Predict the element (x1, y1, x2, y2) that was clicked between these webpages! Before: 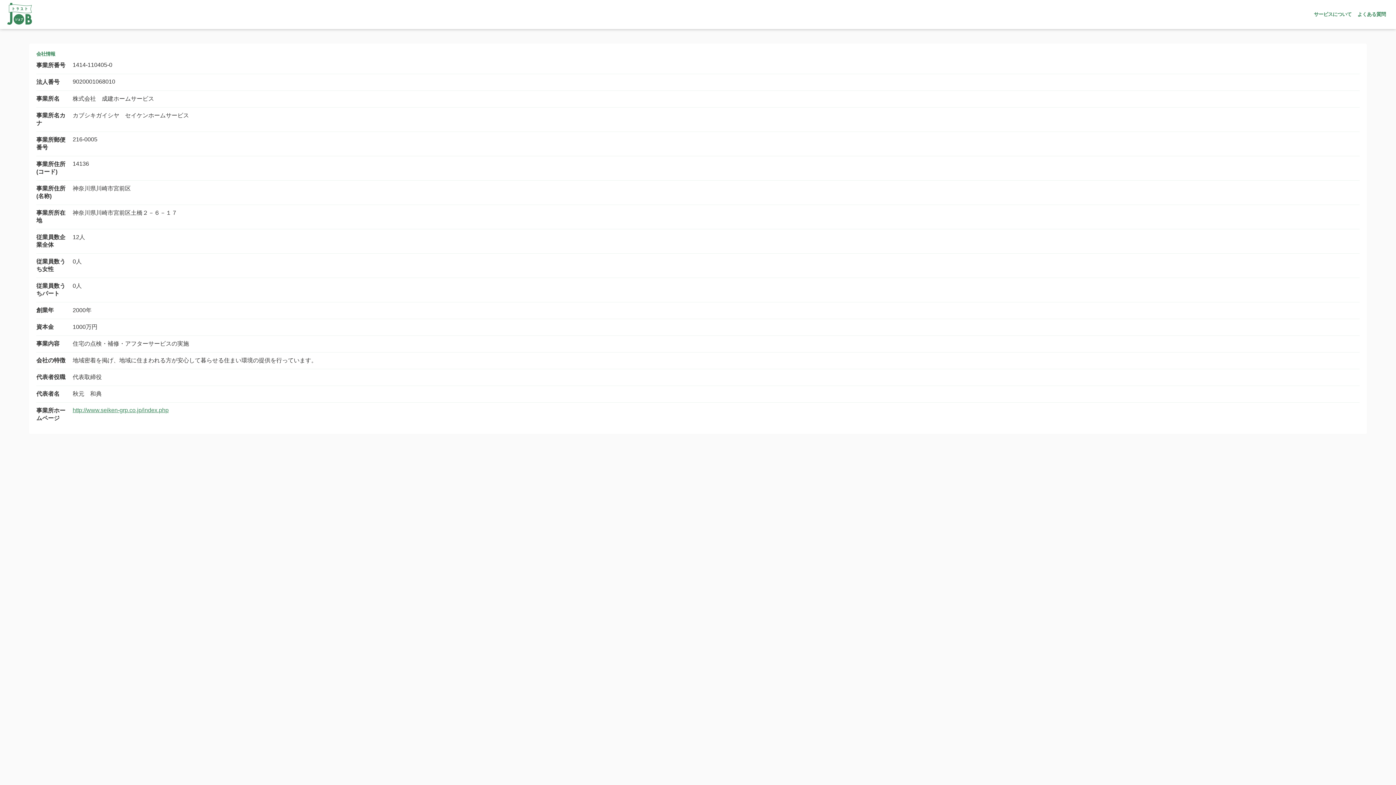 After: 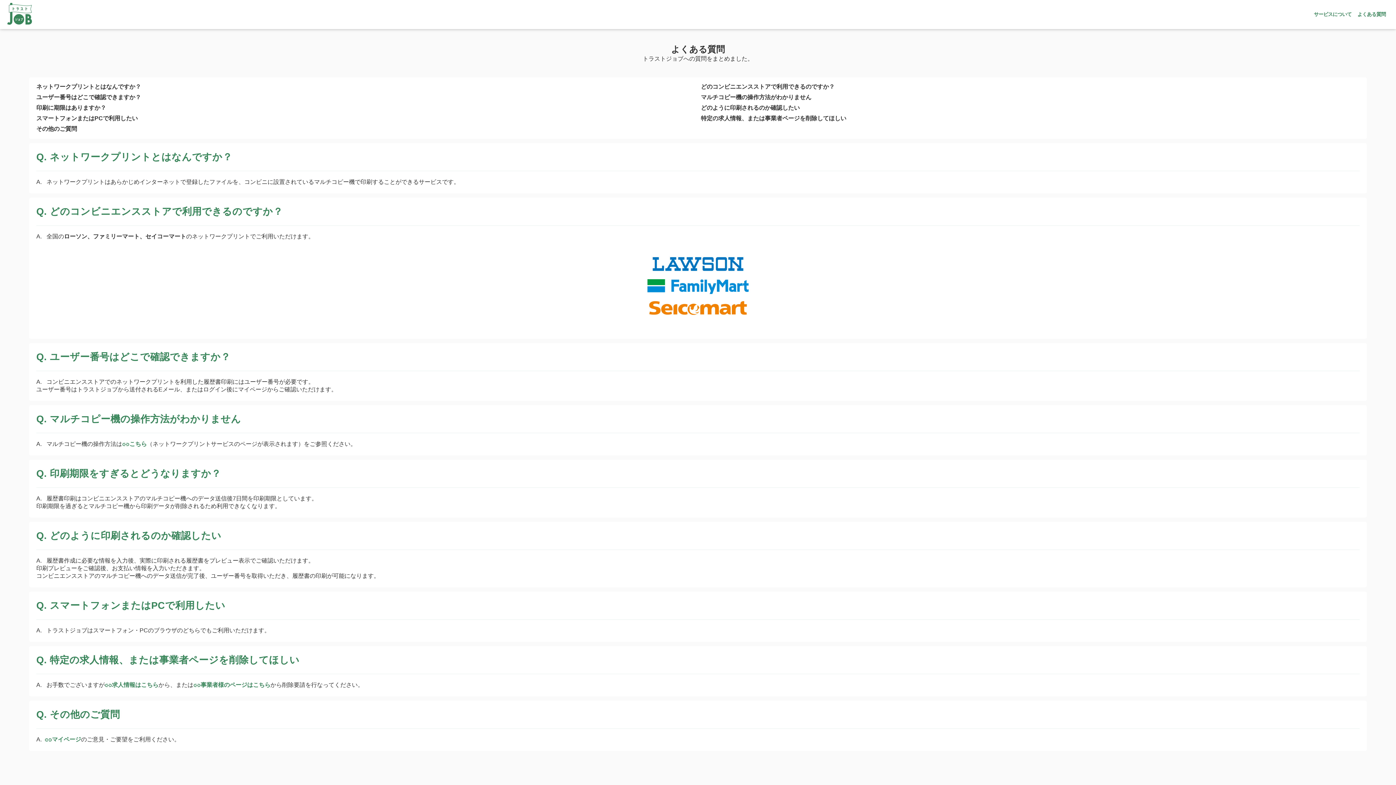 Action: bbox: (1354, 8, 1389, 20) label: よくある質問